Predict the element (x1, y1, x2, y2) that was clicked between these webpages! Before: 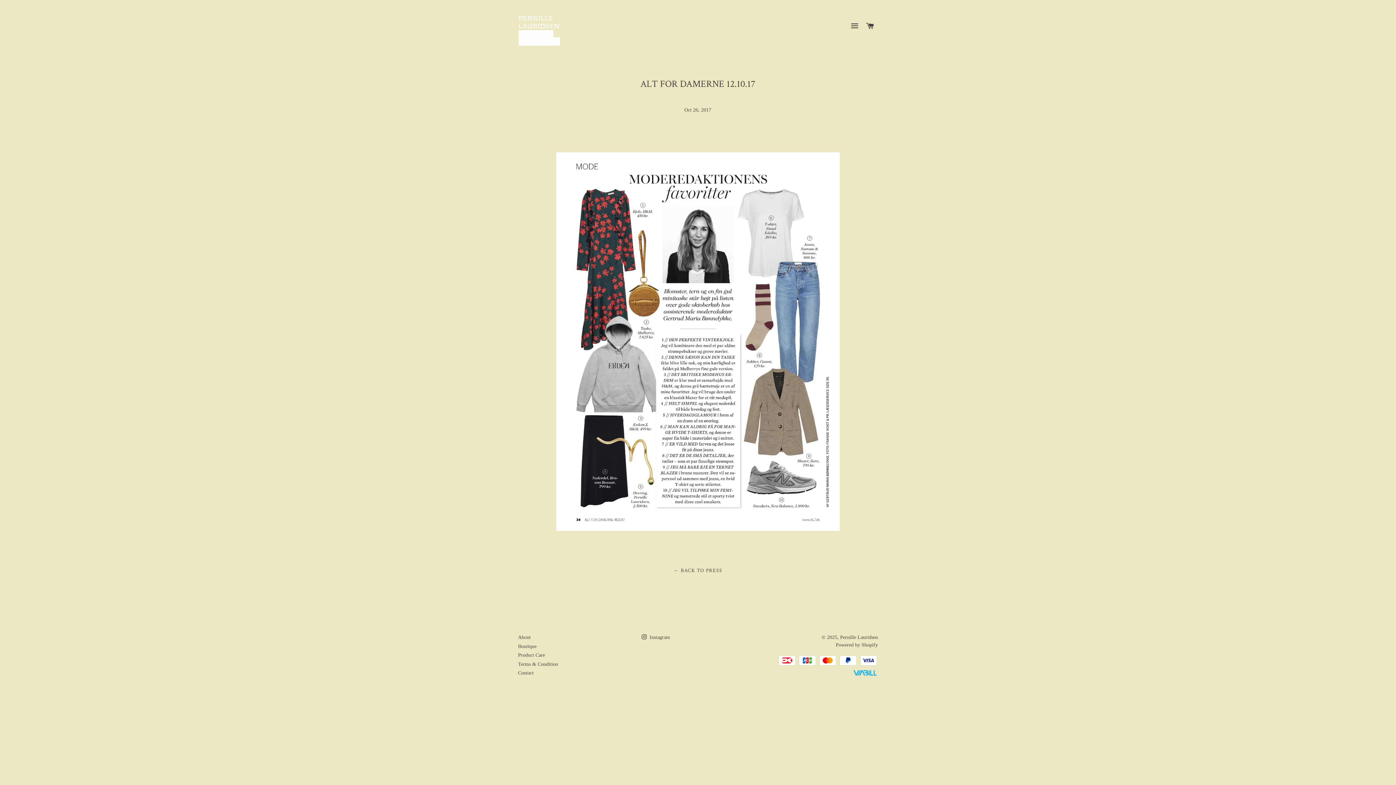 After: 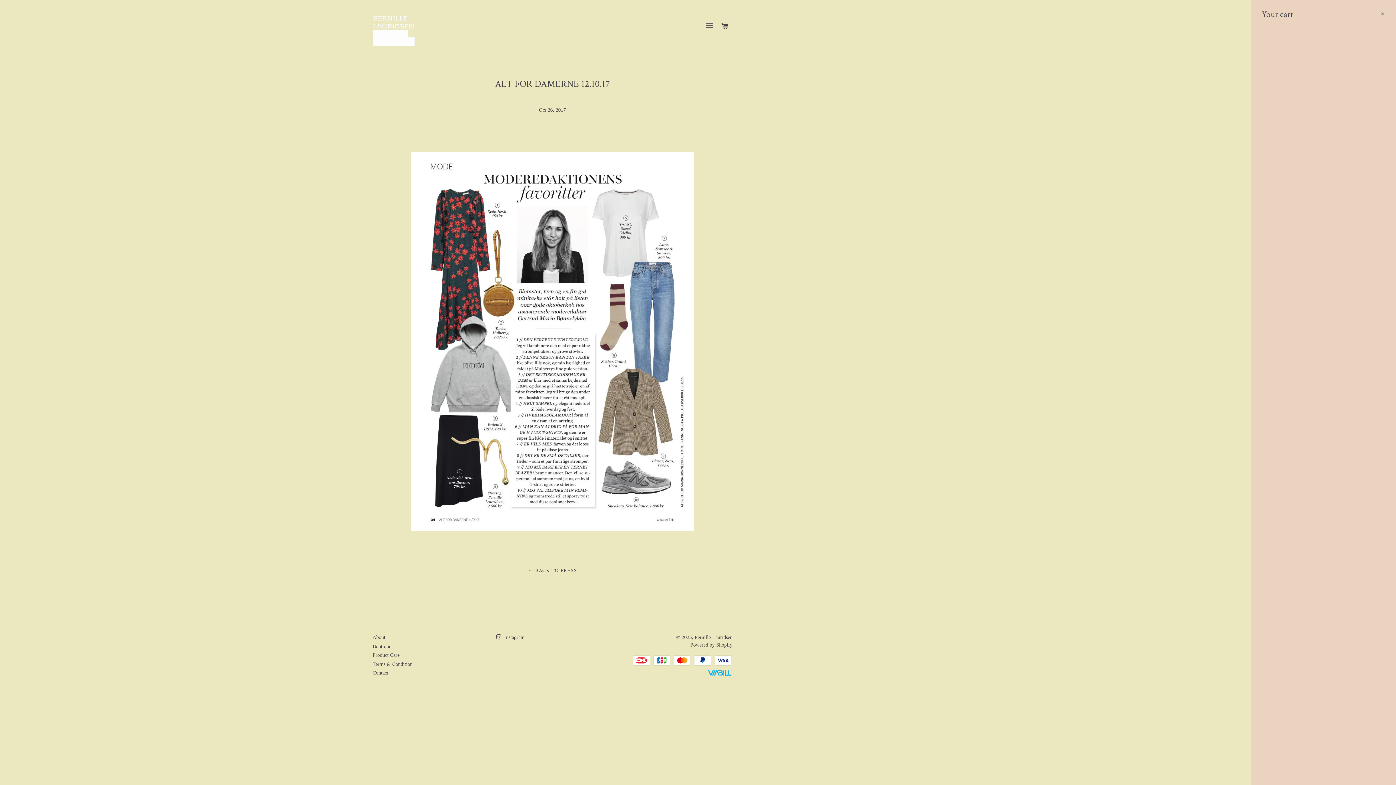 Action: bbox: (863, 15, 877, 38) label: CART